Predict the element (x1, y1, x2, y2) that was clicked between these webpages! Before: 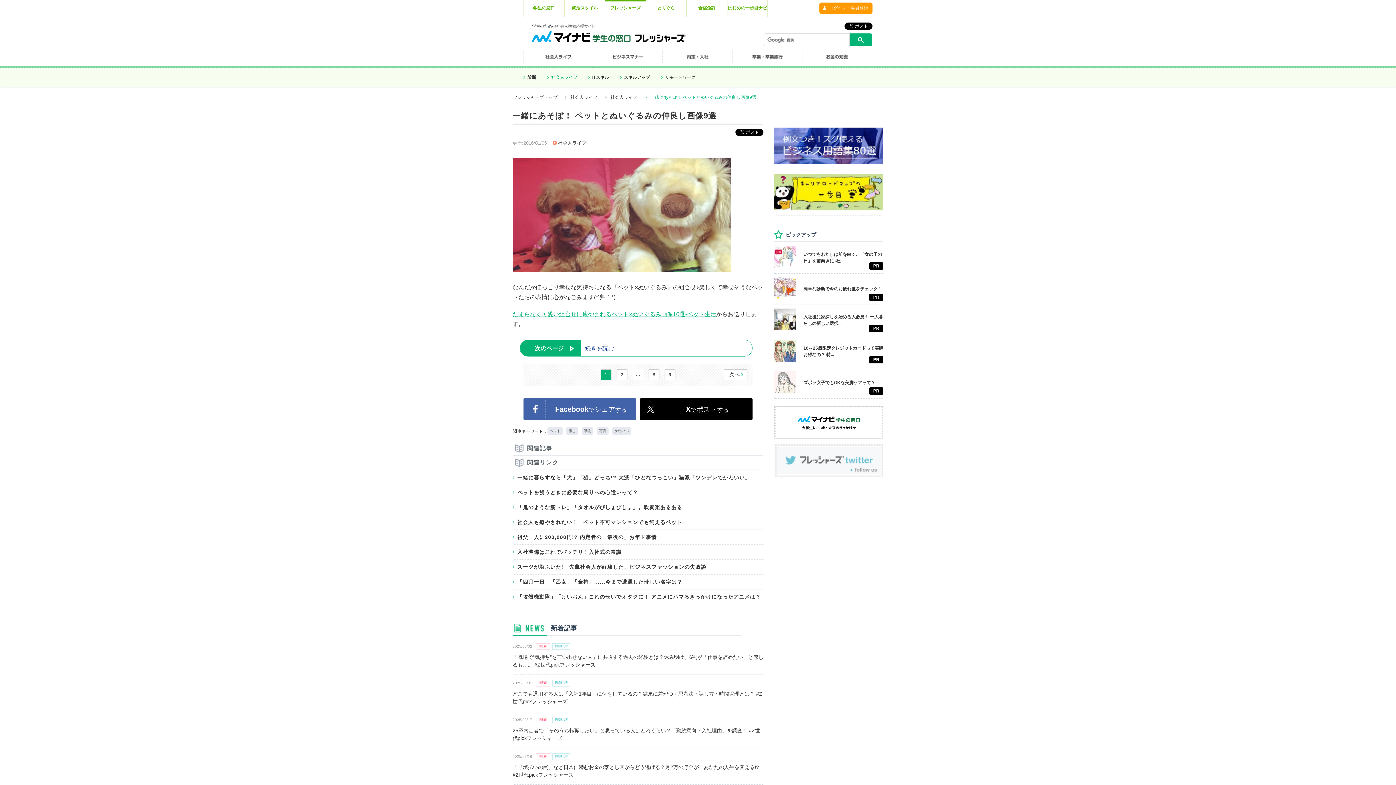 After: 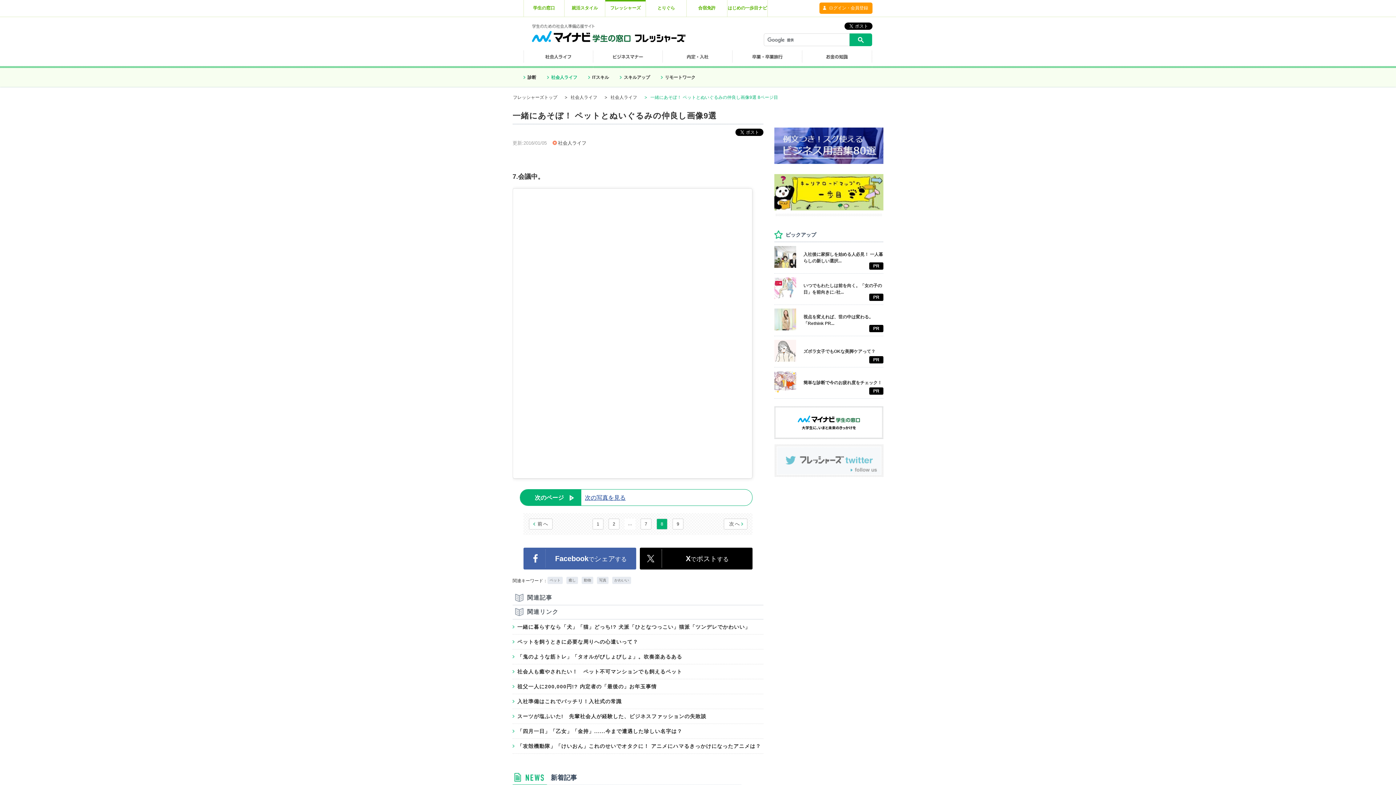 Action: bbox: (648, 369, 659, 380) label: 8